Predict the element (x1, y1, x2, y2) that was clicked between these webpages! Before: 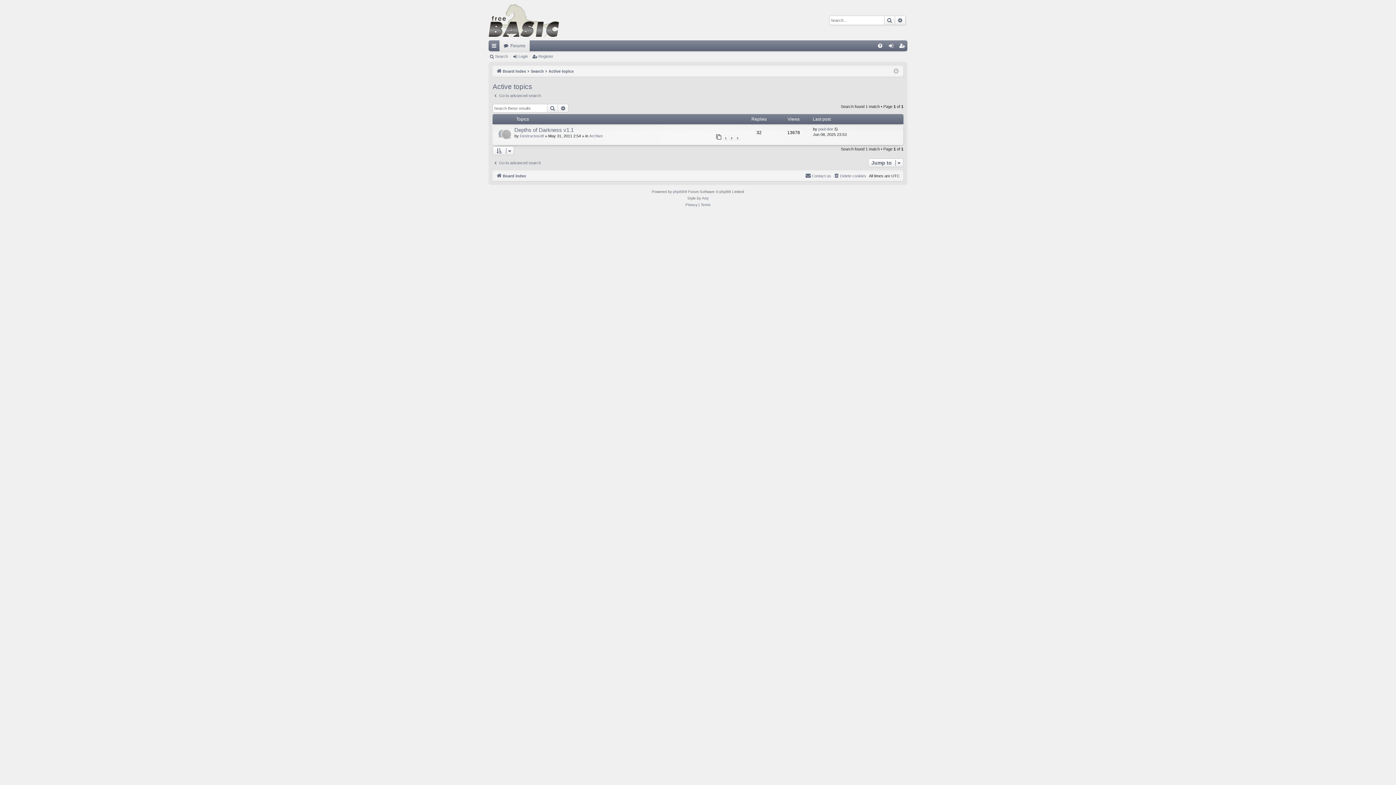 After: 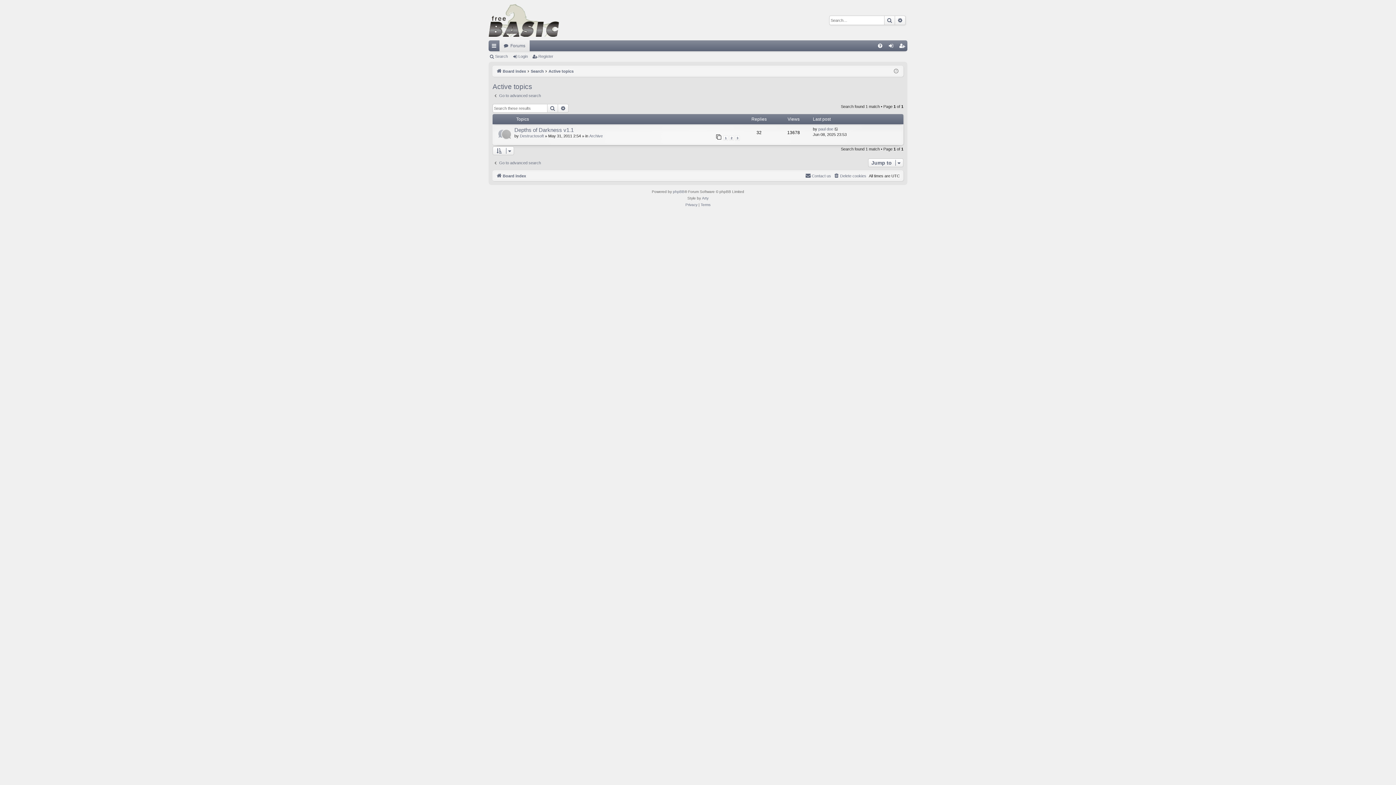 Action: label: Search bbox: (547, 104, 558, 112)